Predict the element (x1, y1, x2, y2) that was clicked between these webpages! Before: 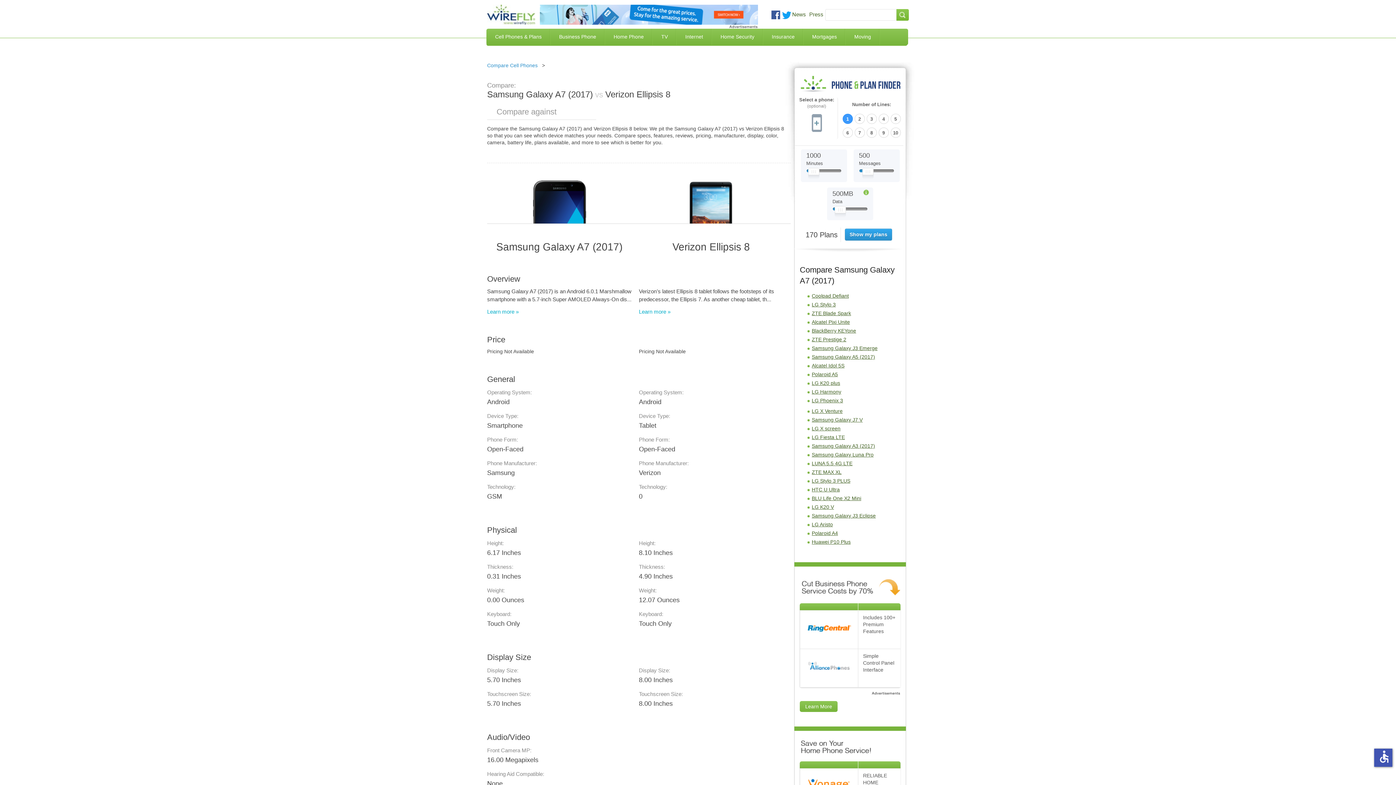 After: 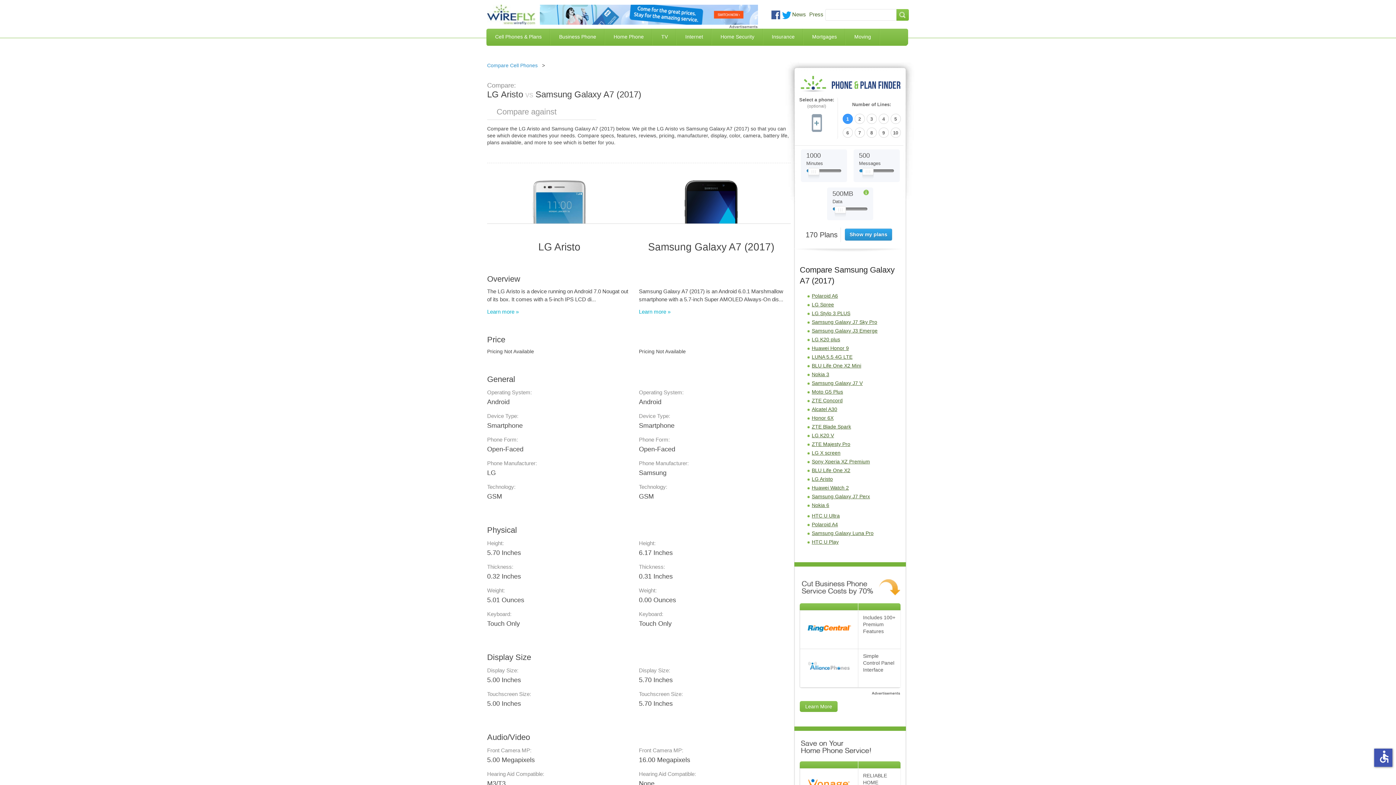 Action: label: LG Aristo bbox: (812, 521, 833, 527)